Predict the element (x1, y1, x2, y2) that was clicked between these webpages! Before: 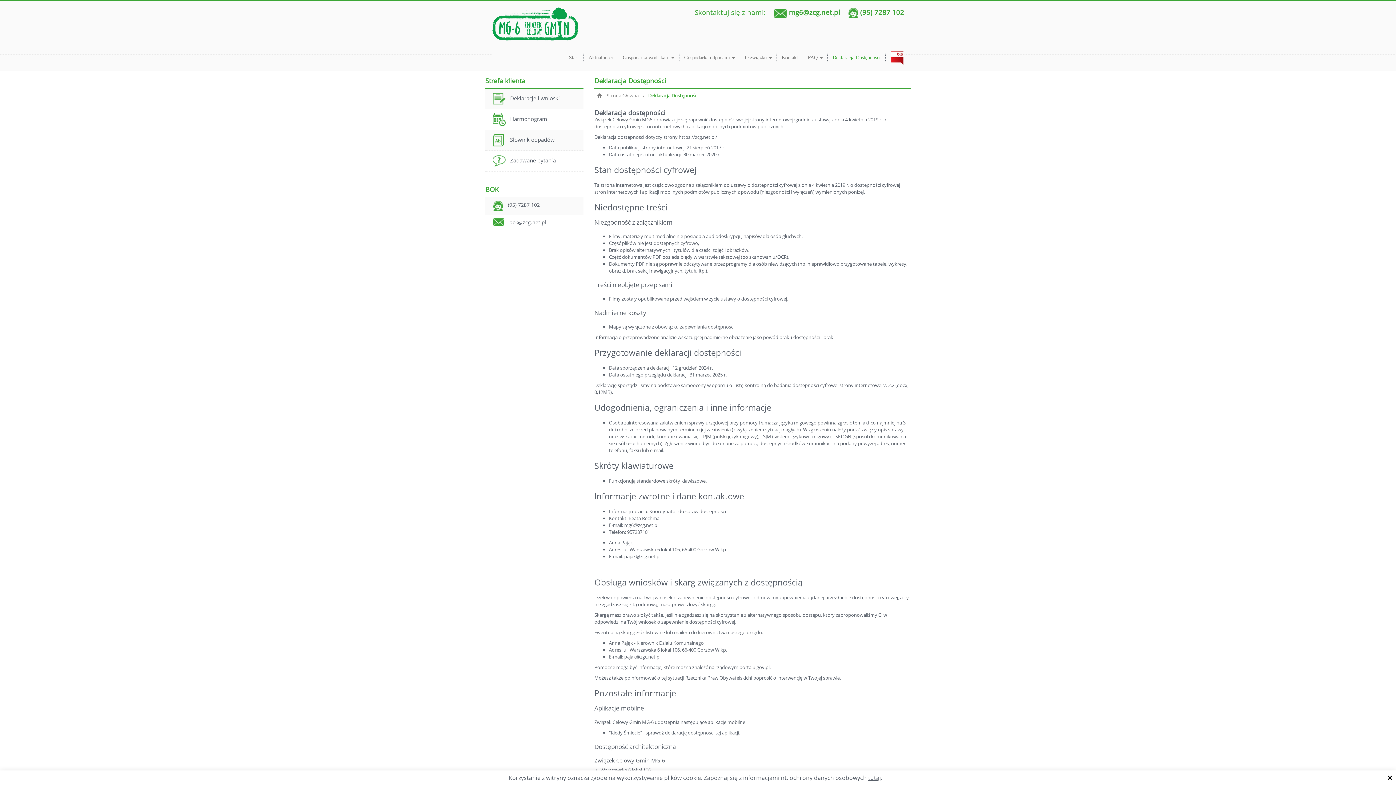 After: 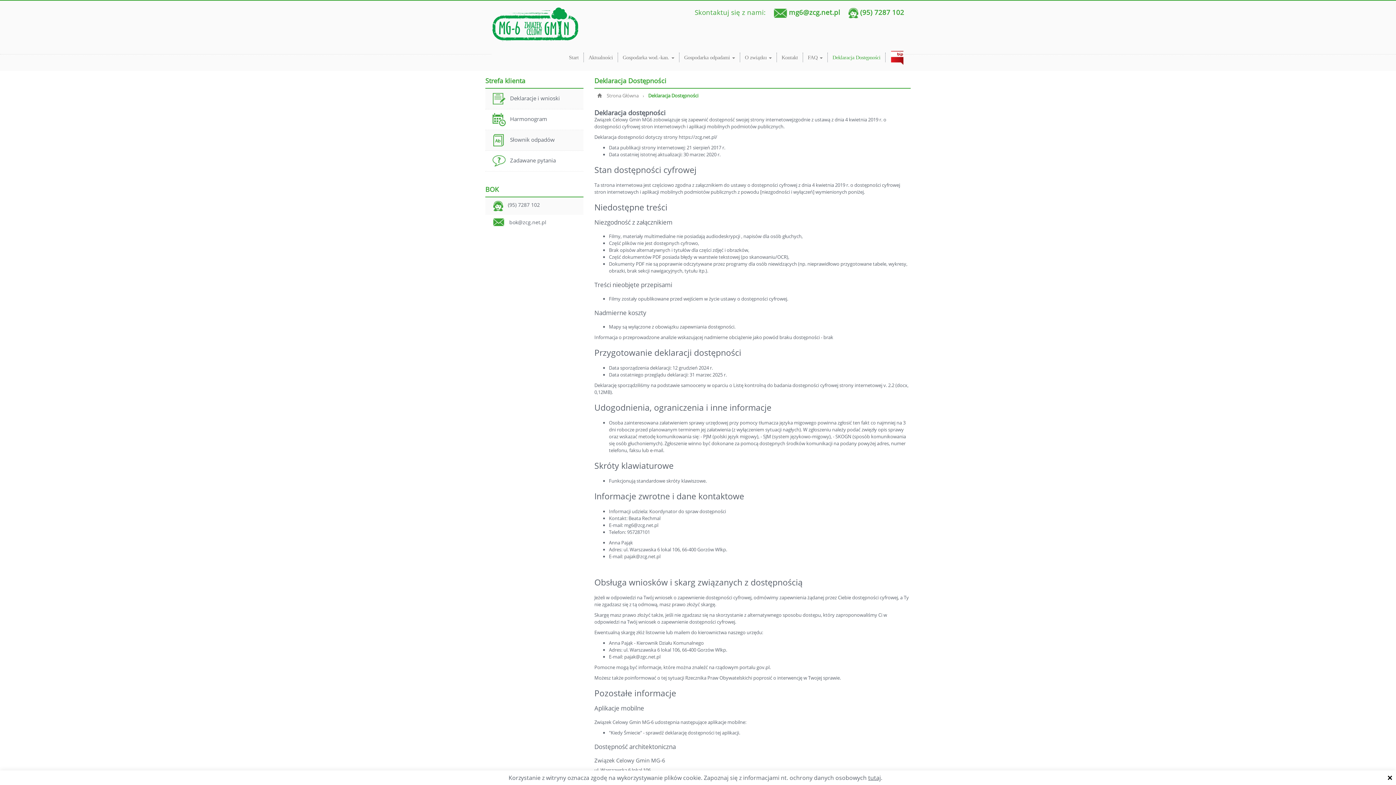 Action: bbox: (832, 53, 880, 61) label: Deklaracja Dostępności